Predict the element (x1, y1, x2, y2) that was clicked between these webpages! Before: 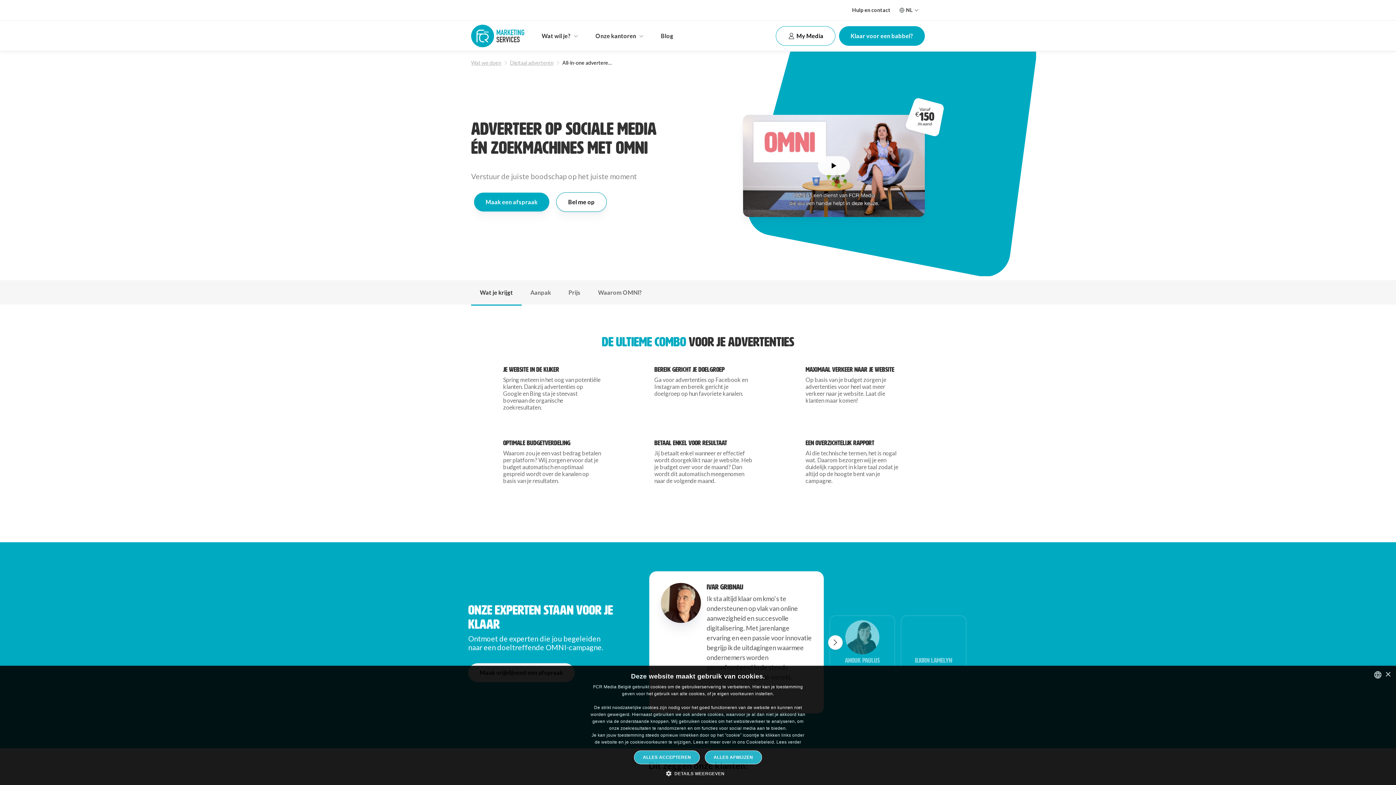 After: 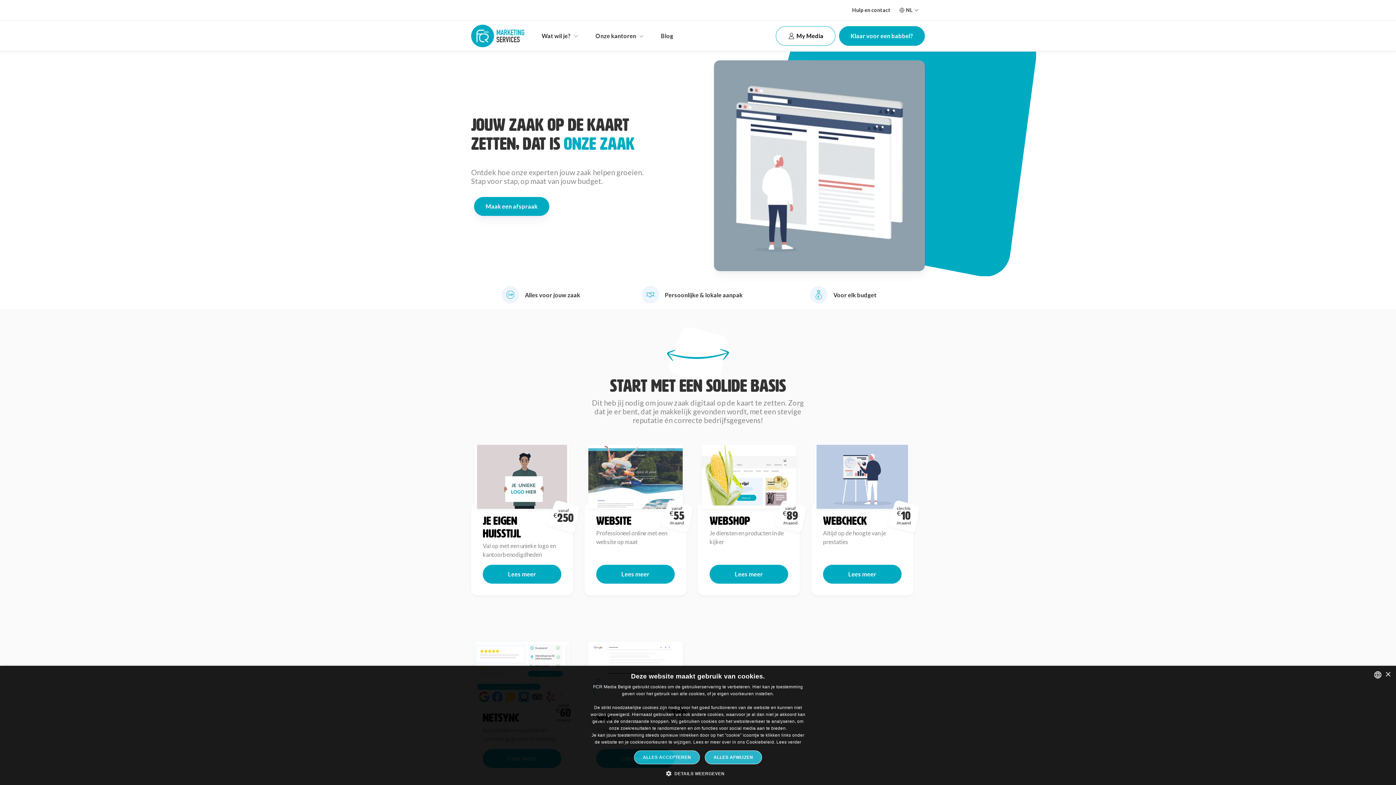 Action: label: Wat wil je? bbox: (533, 20, 586, 50)